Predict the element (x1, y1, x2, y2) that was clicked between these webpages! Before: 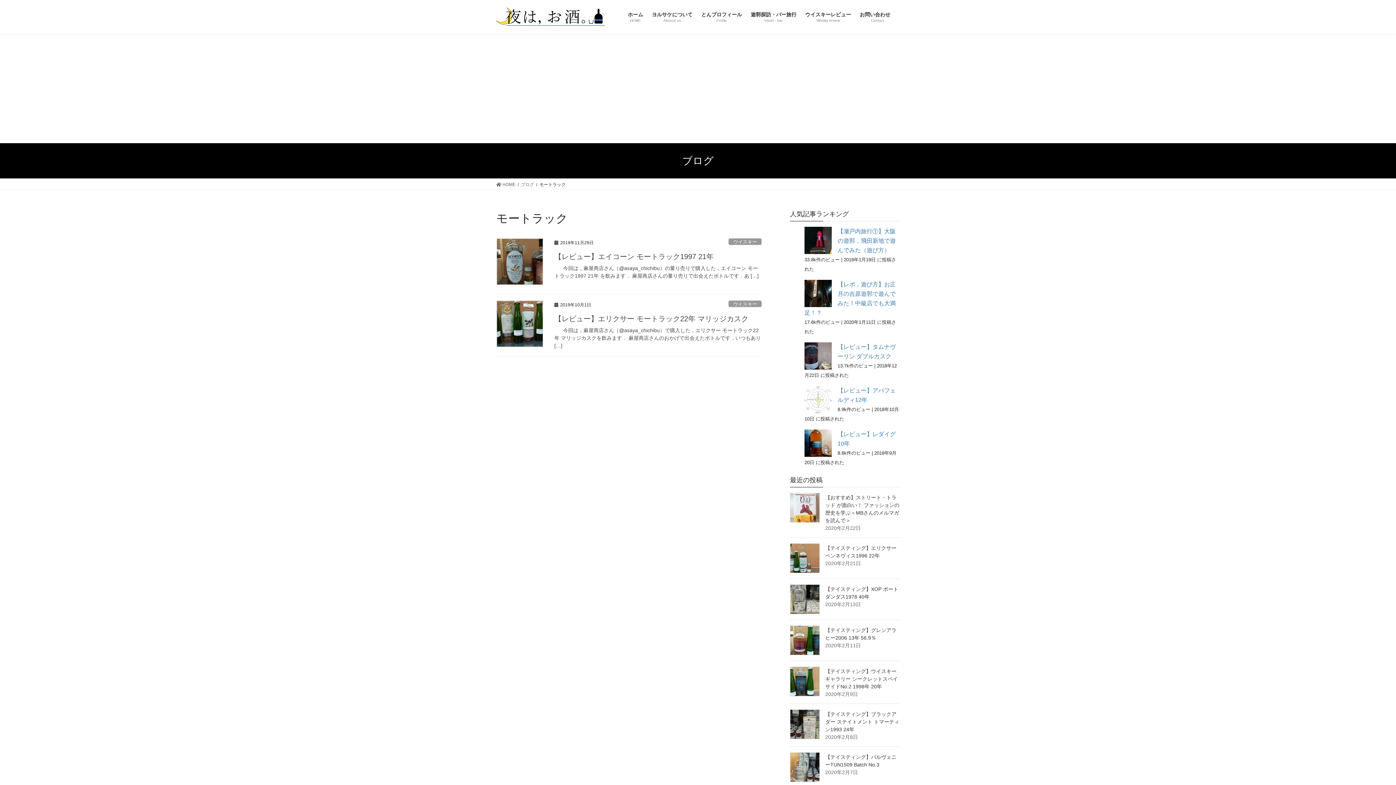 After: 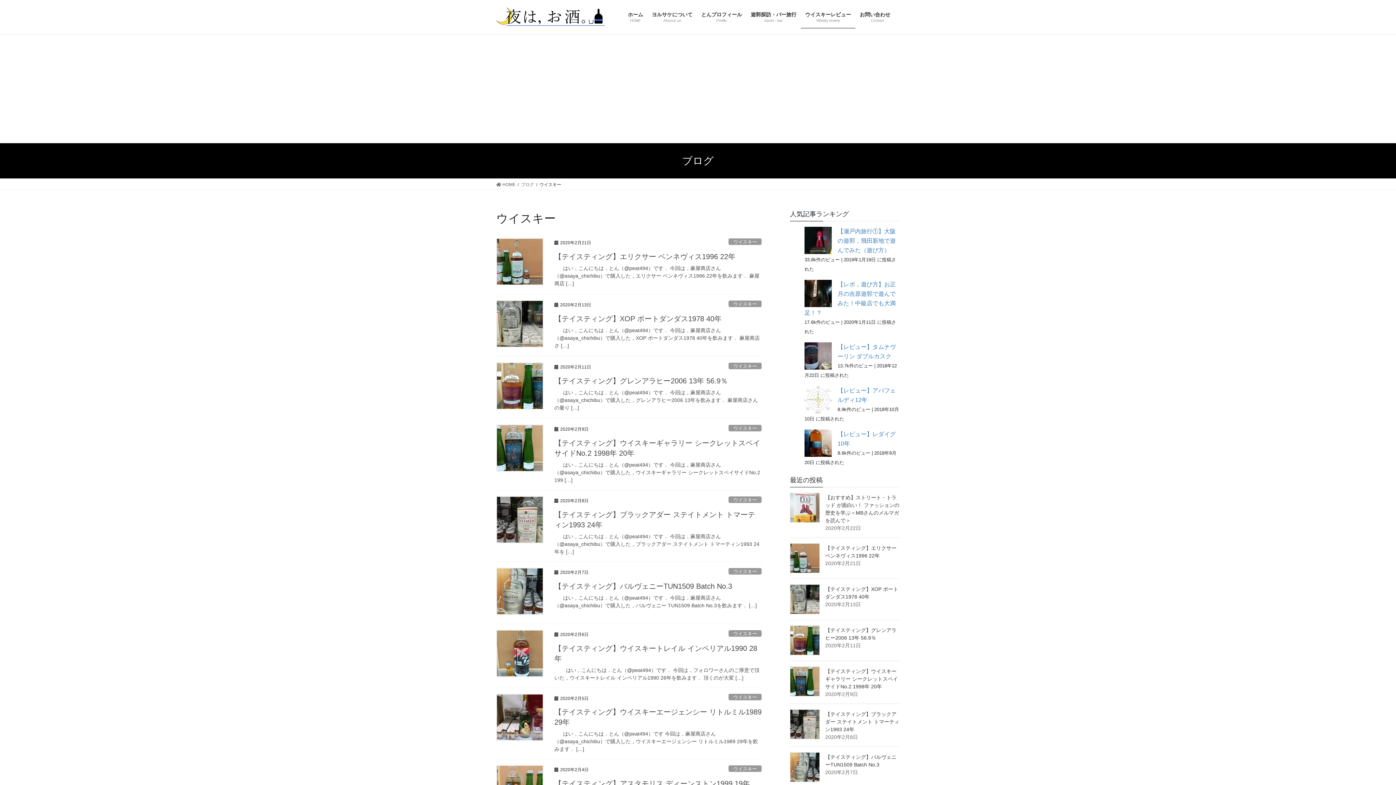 Action: label: ウイスキーレビュー
Whisky review bbox: (801, 6, 855, 28)